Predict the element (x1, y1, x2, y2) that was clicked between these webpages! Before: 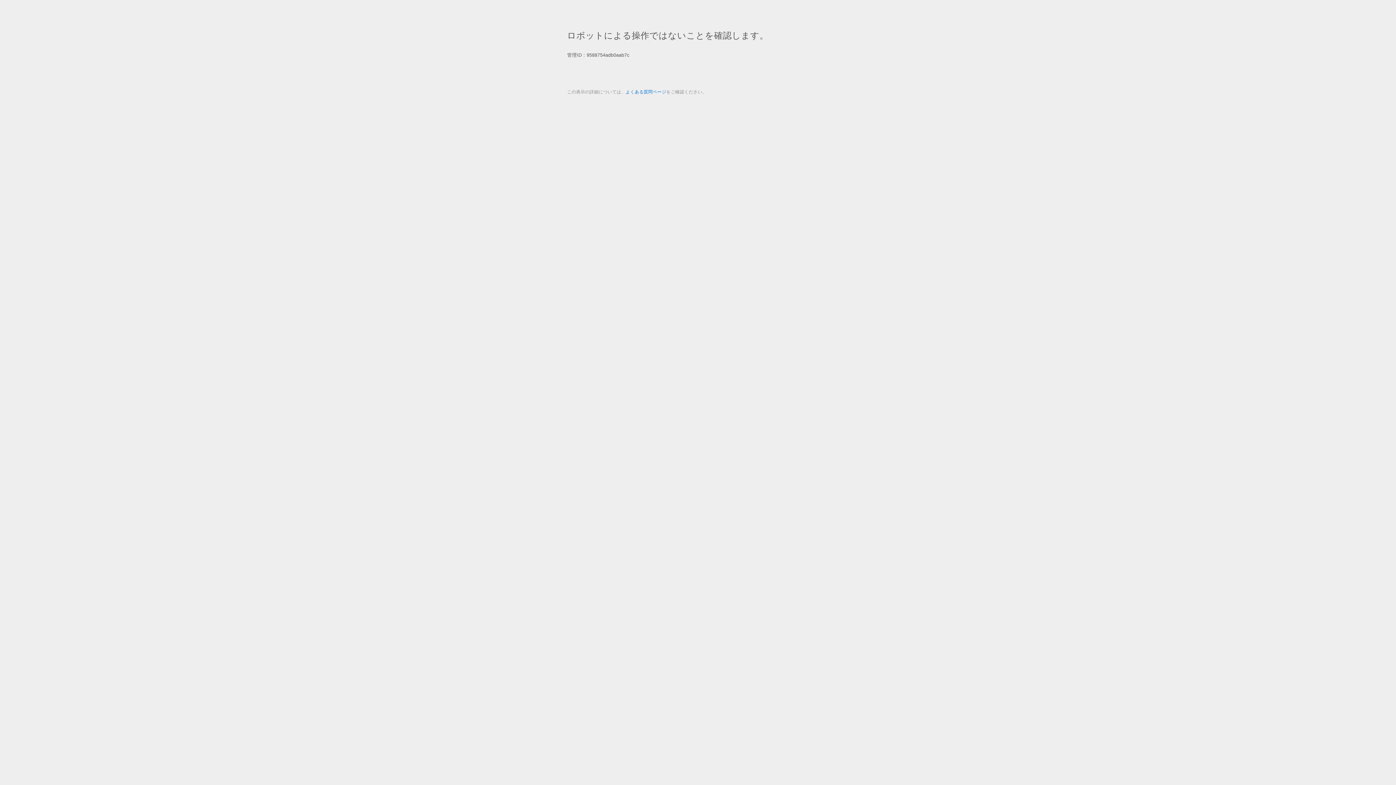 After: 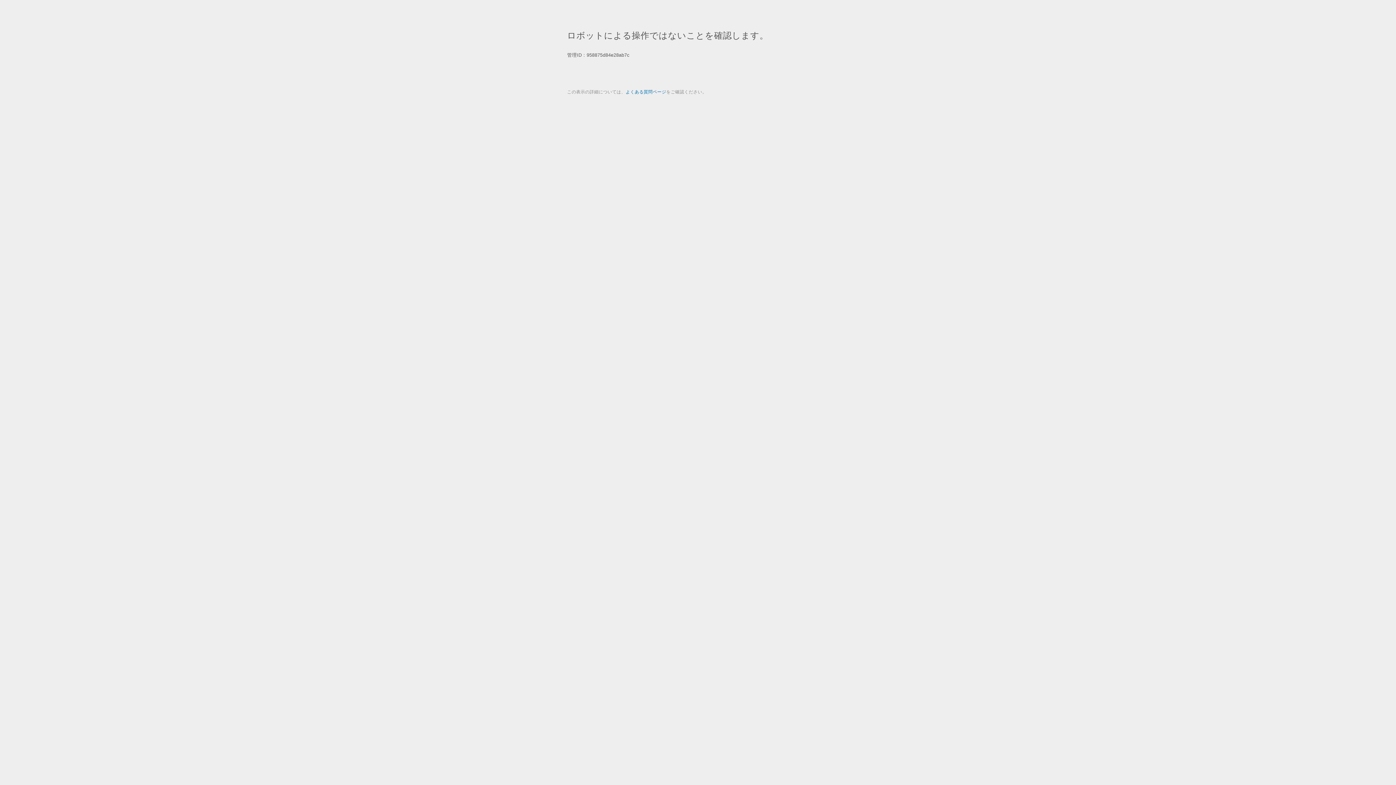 Action: label: よくある質問ページ bbox: (625, 89, 666, 94)